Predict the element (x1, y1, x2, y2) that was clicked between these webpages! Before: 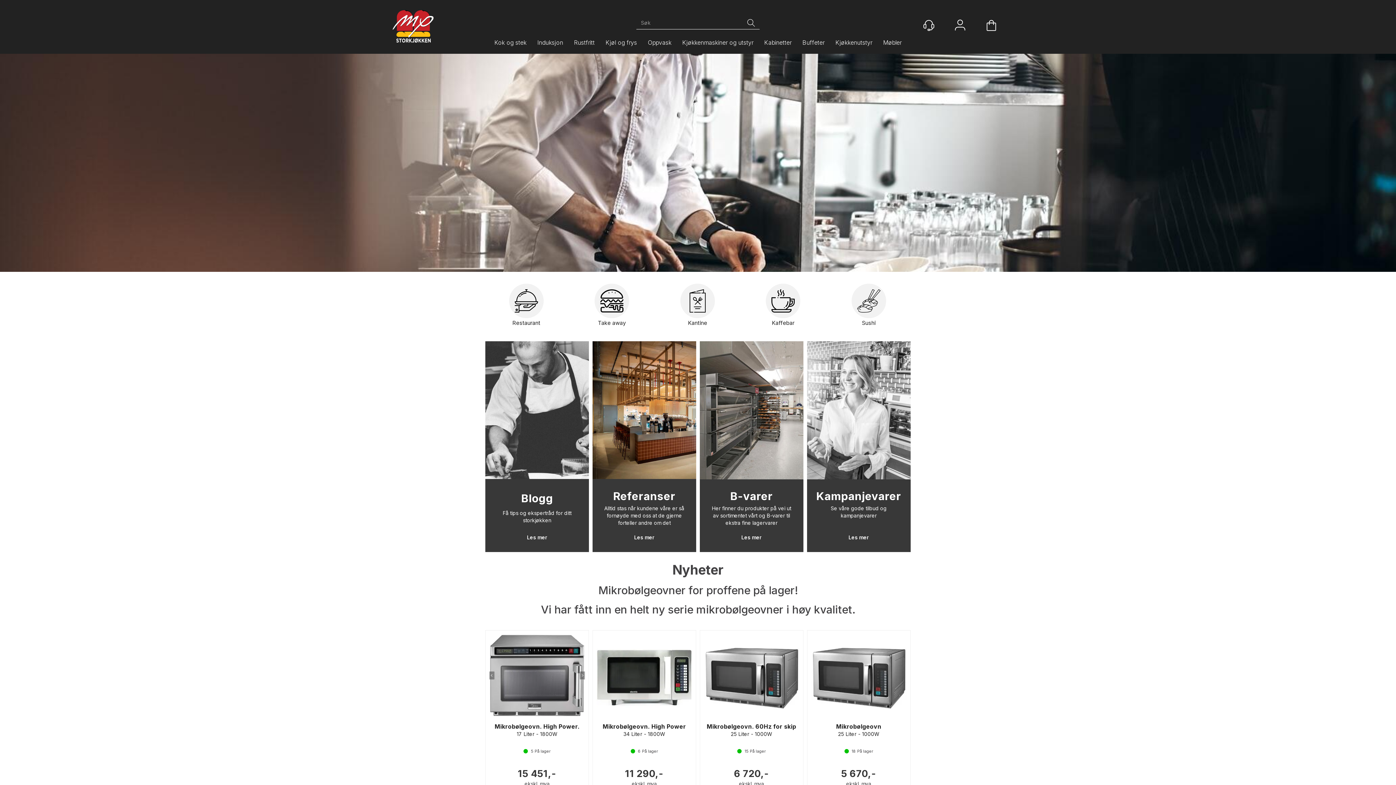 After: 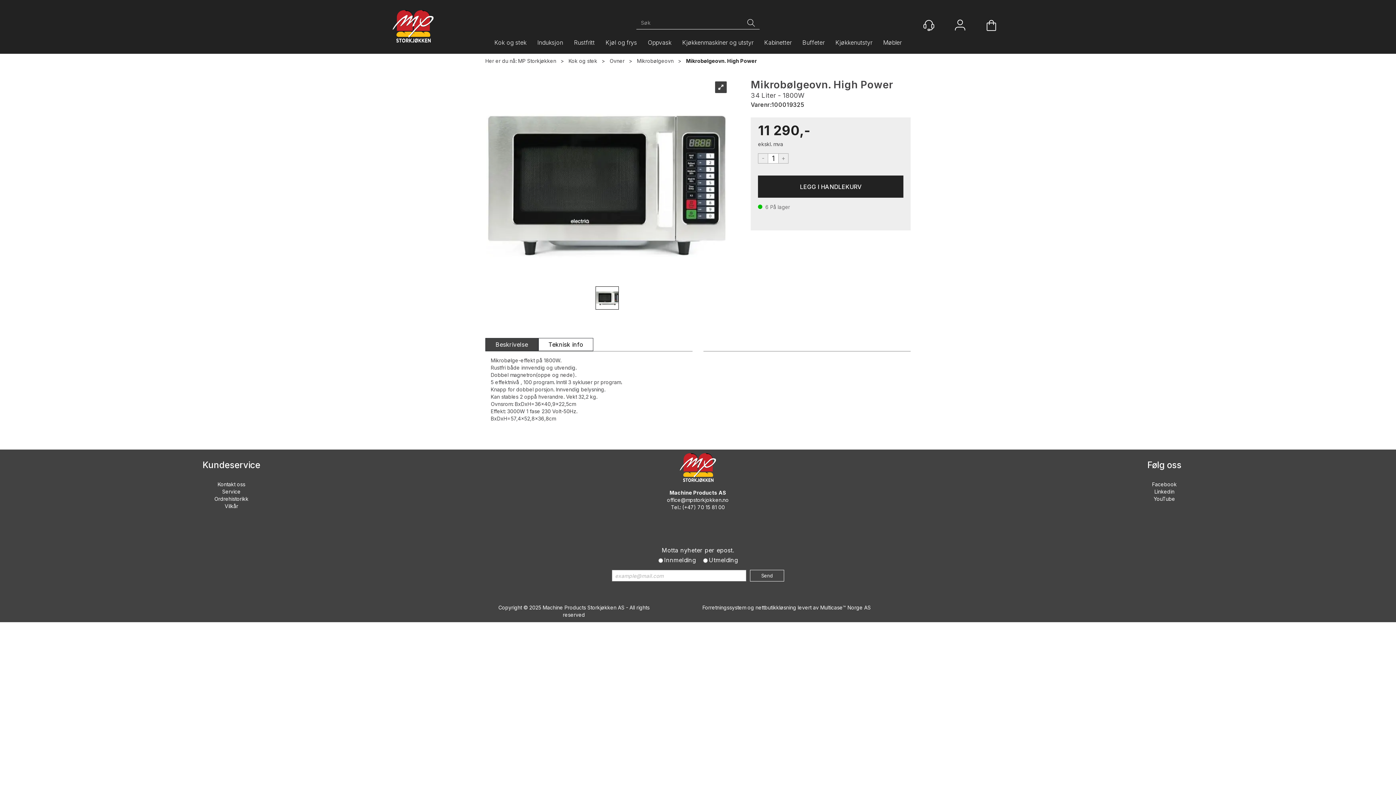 Action: label: Mikrobølgeovn. High Power
34 Liter - 1800W bbox: (596, 723, 692, 738)